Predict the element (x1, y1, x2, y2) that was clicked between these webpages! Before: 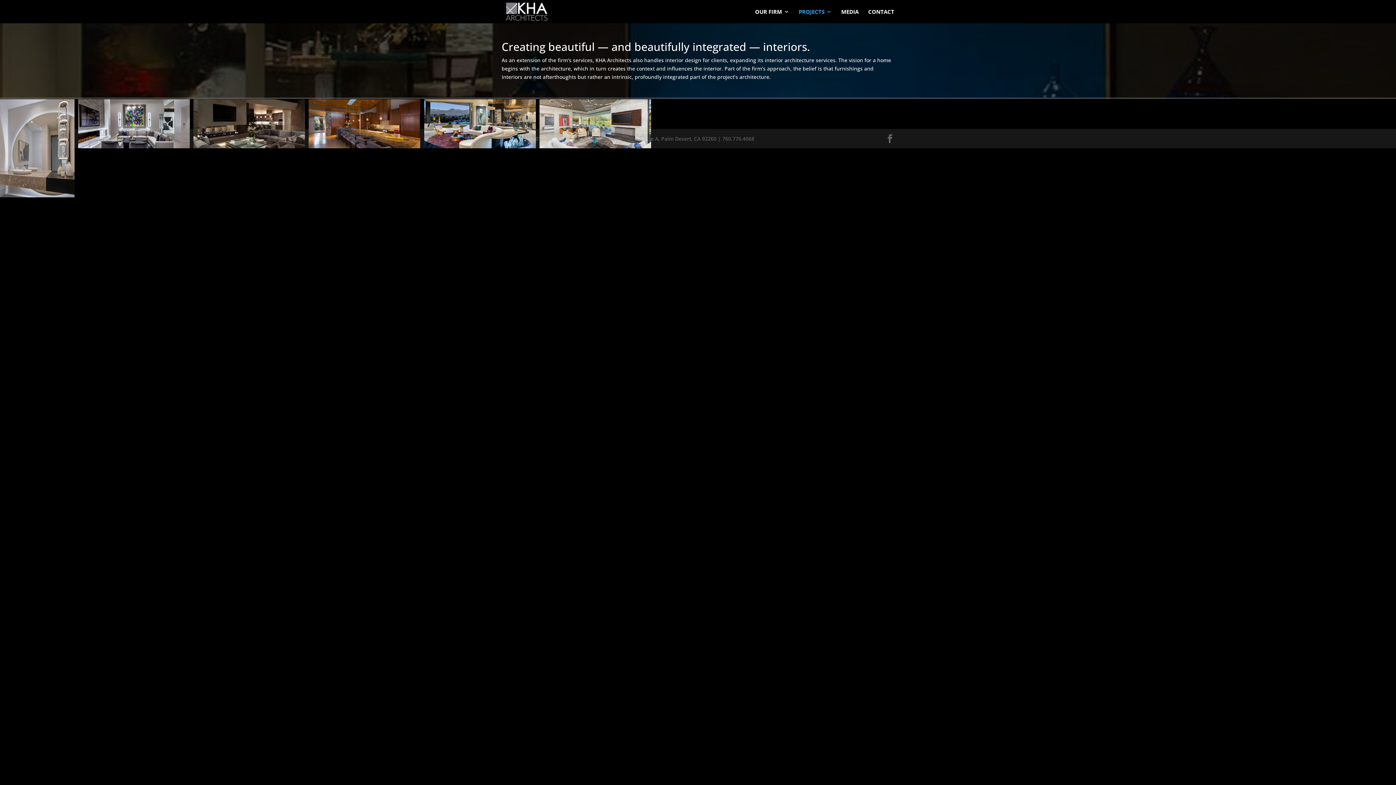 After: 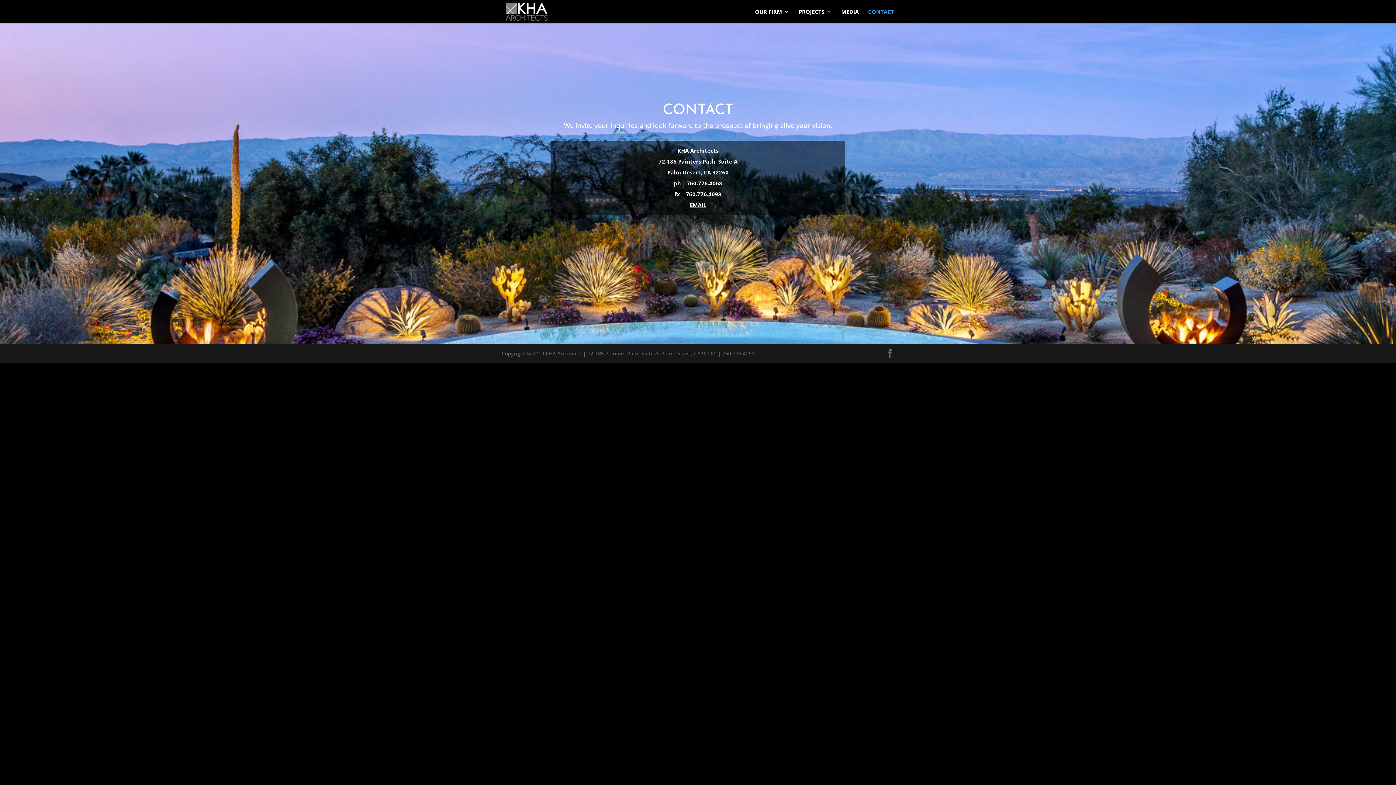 Action: bbox: (868, 9, 894, 23) label: CONTACT